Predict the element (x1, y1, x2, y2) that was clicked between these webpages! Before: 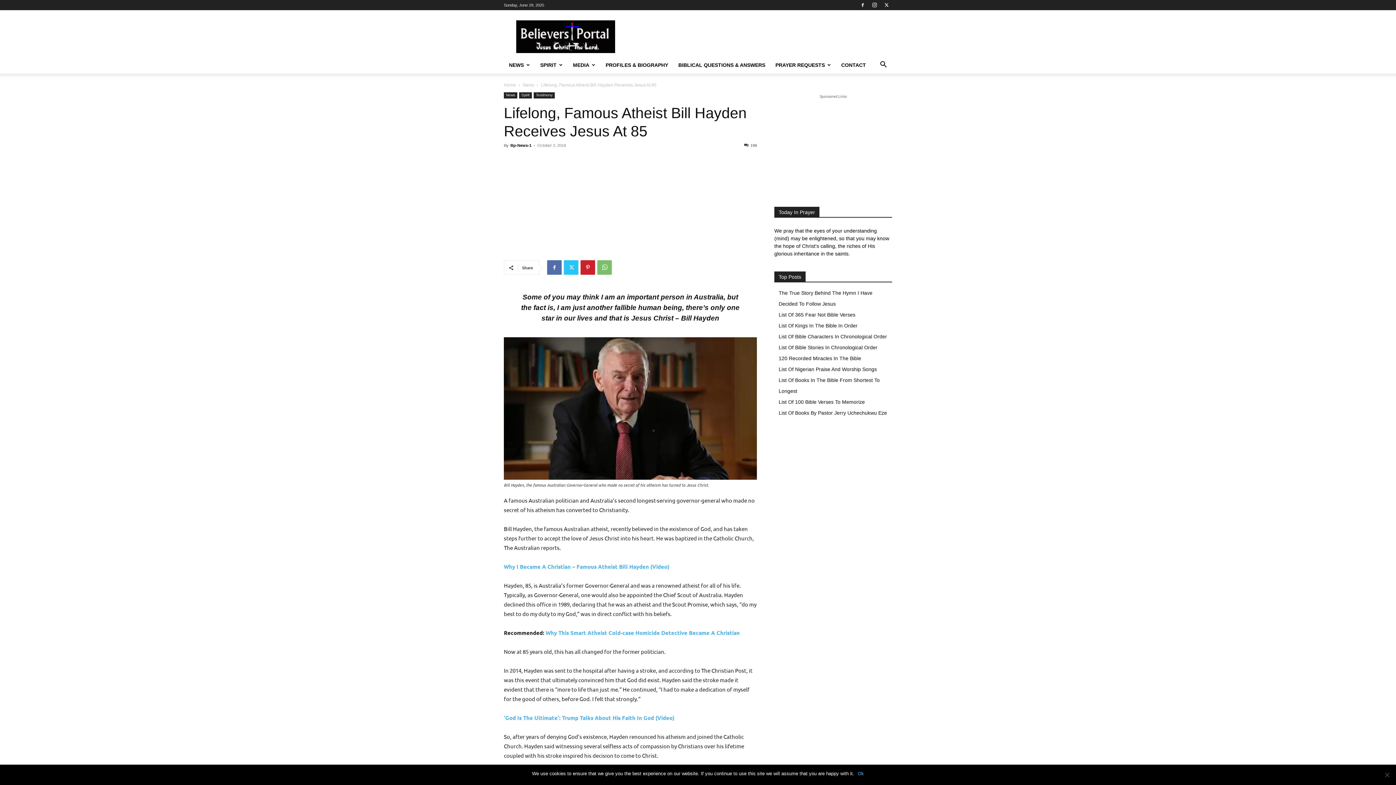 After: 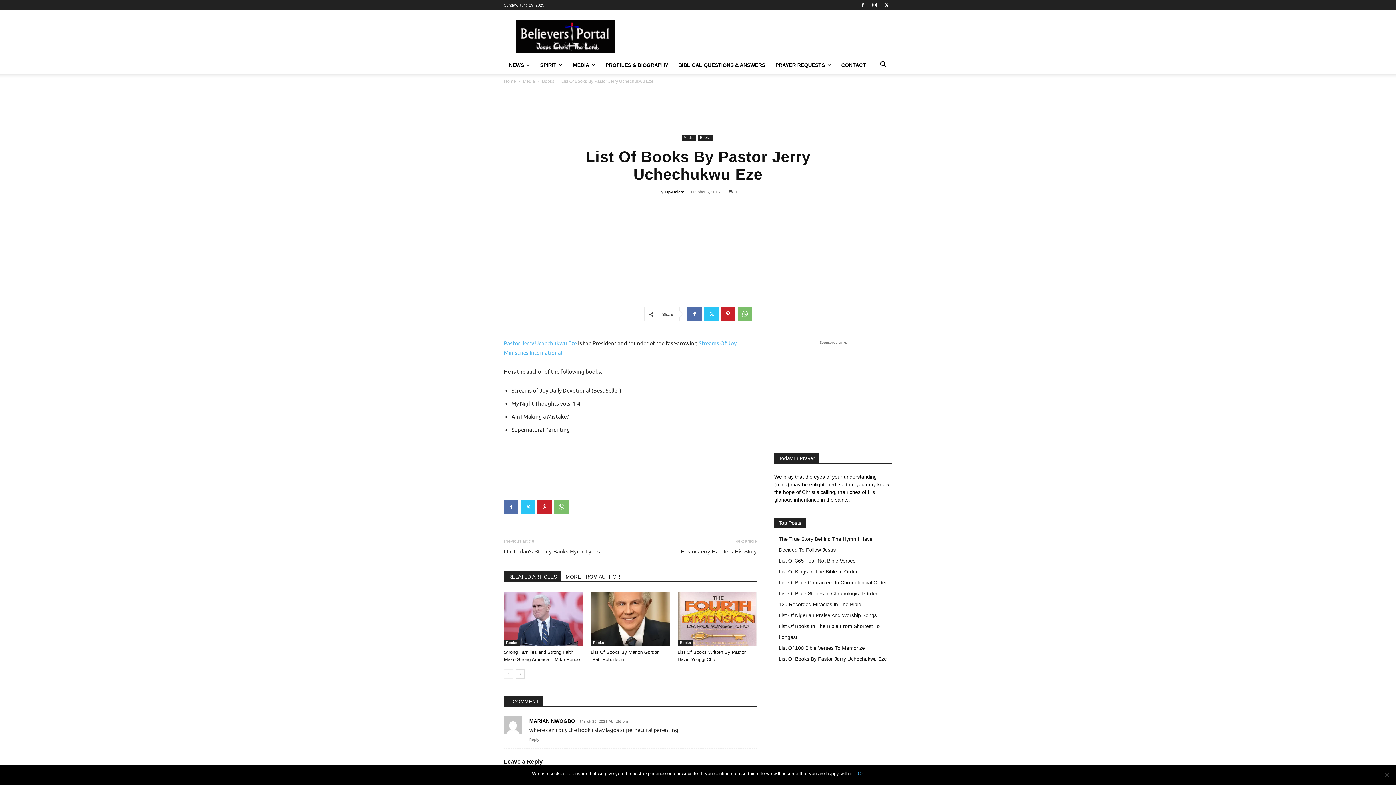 Action: bbox: (778, 410, 887, 416) label: List Of Books By Pastor Jerry Uchechukwu Eze